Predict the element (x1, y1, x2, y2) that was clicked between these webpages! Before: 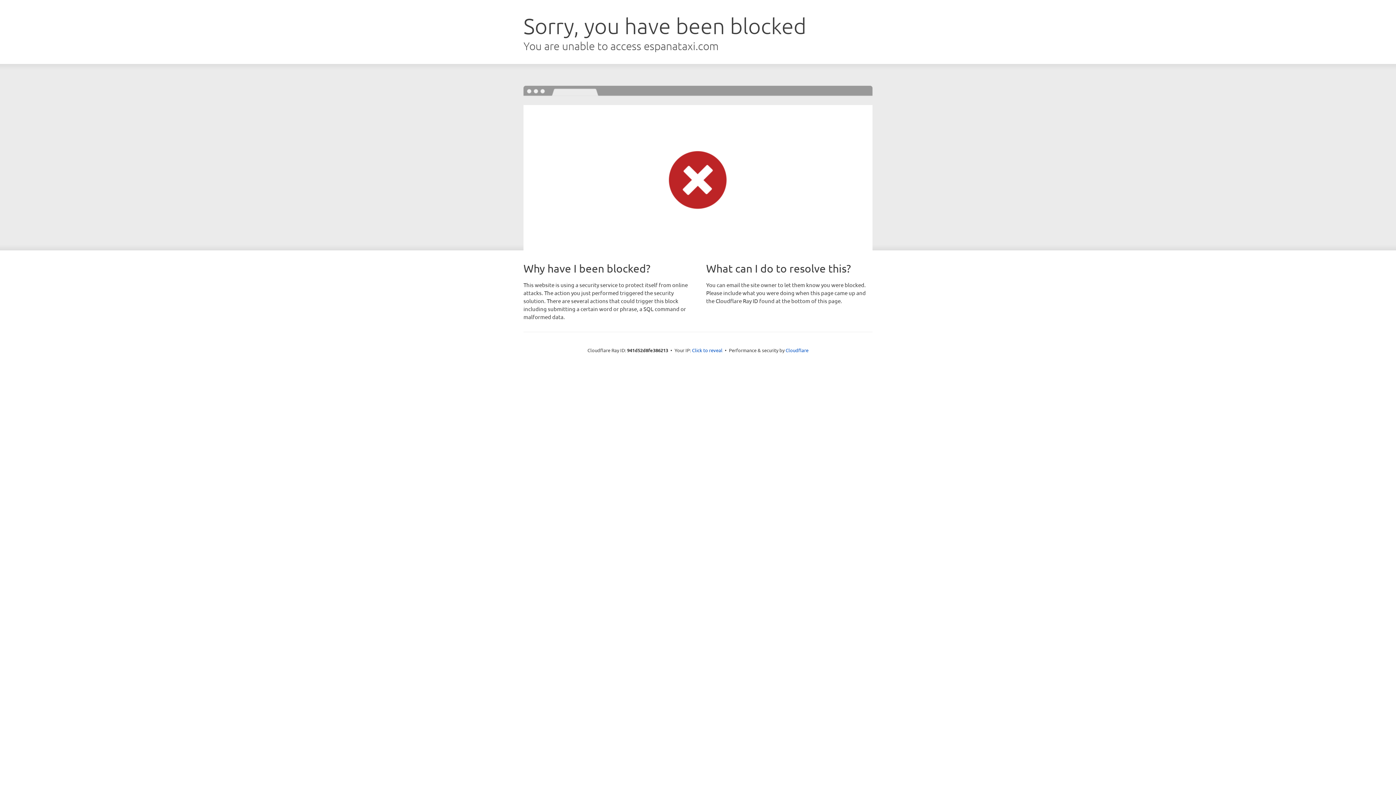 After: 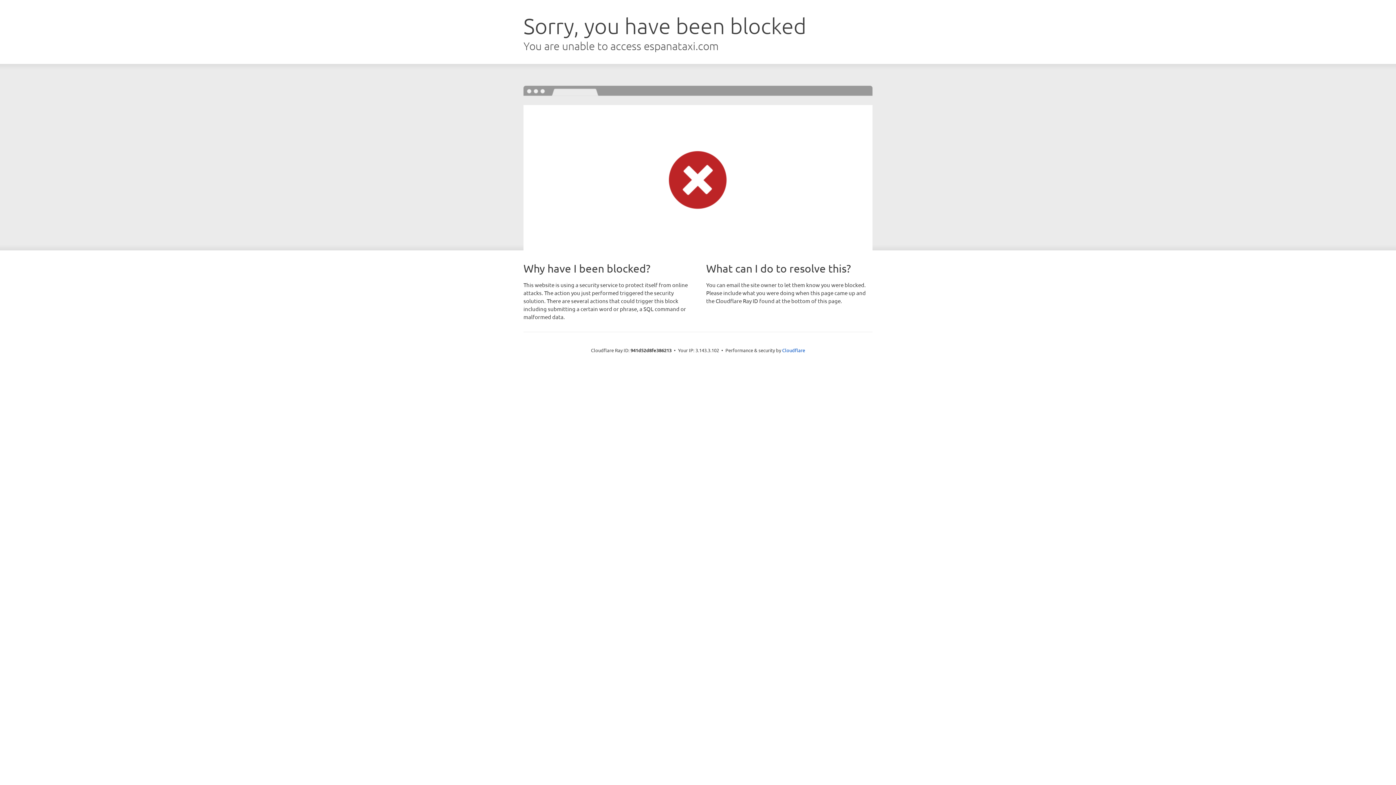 Action: bbox: (692, 346, 722, 353) label: Click to reveal